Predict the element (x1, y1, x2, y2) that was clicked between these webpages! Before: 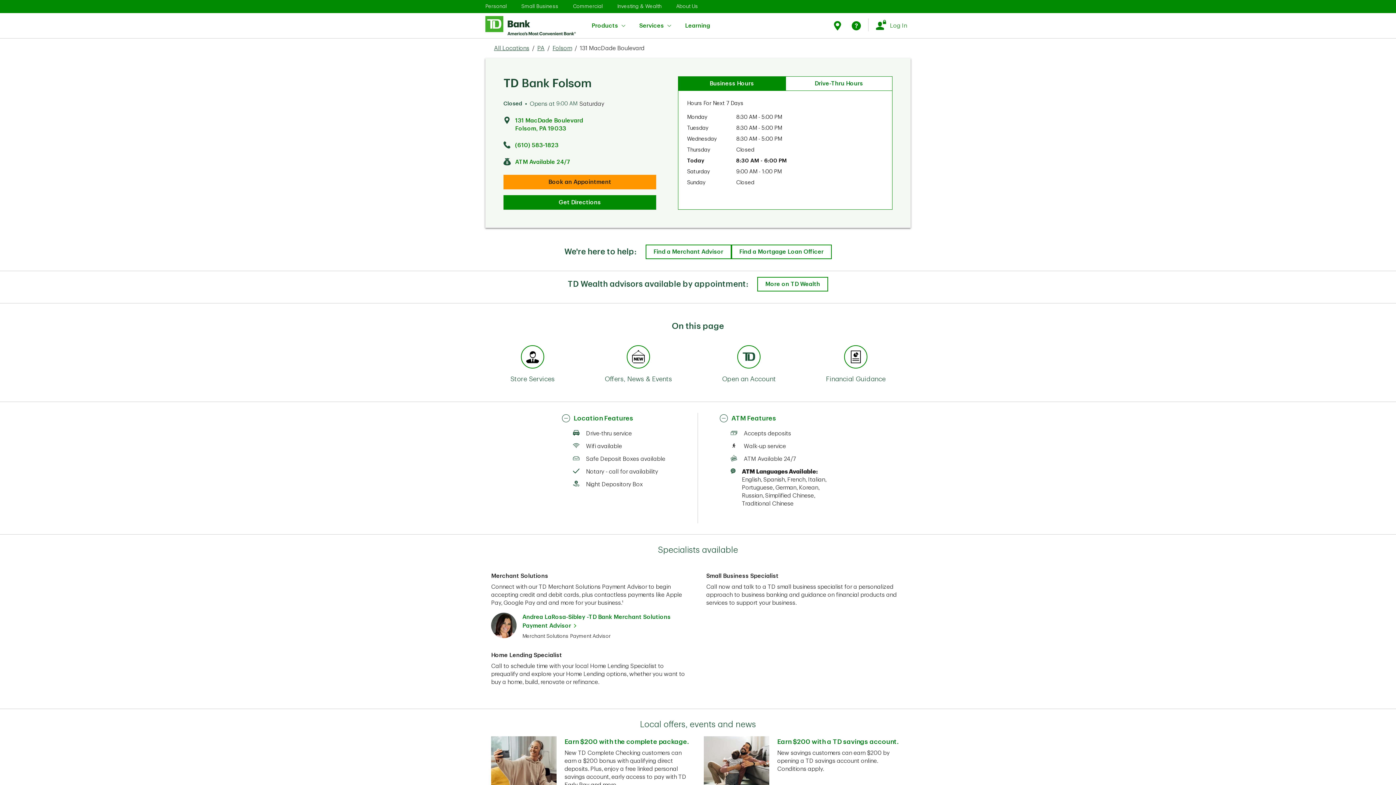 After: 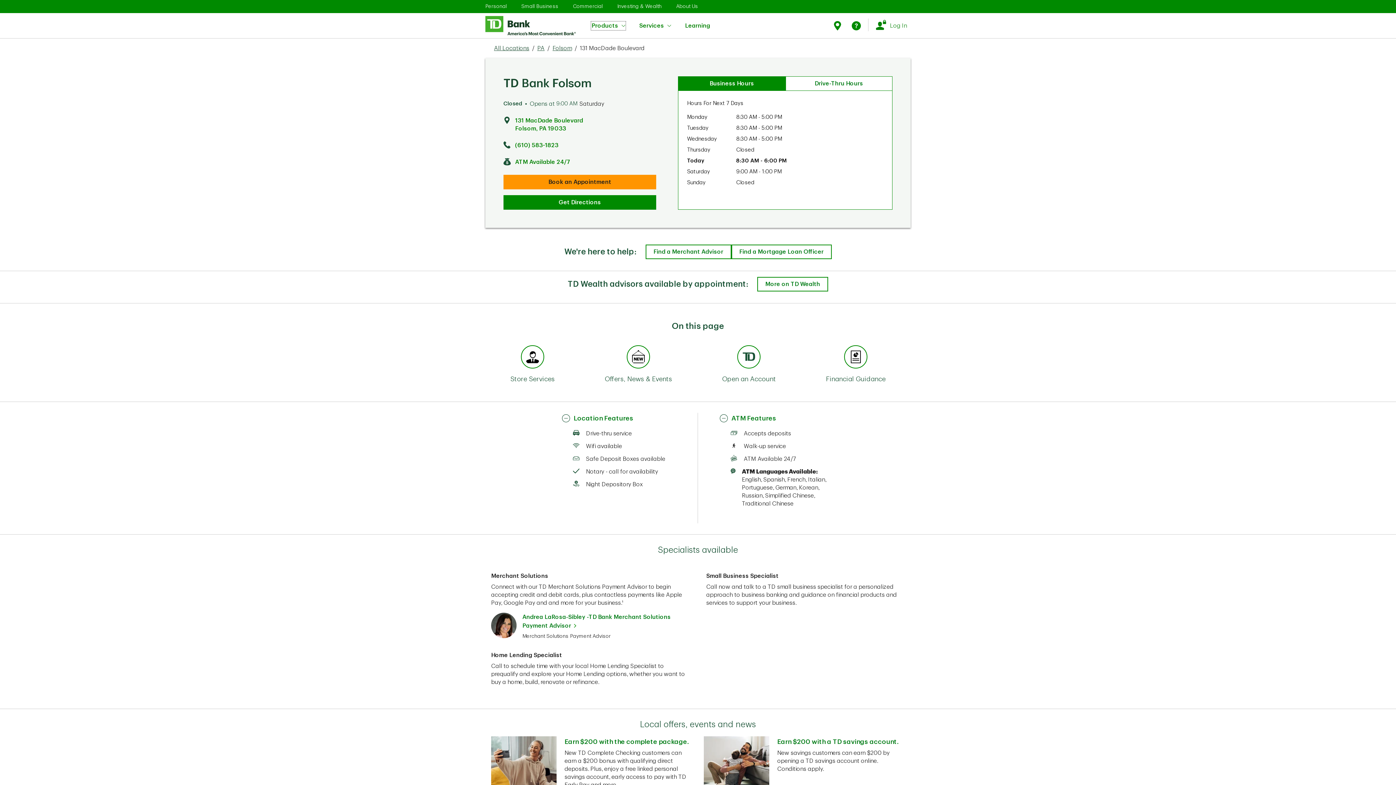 Action: bbox: (591, 21, 625, 29) label: Products